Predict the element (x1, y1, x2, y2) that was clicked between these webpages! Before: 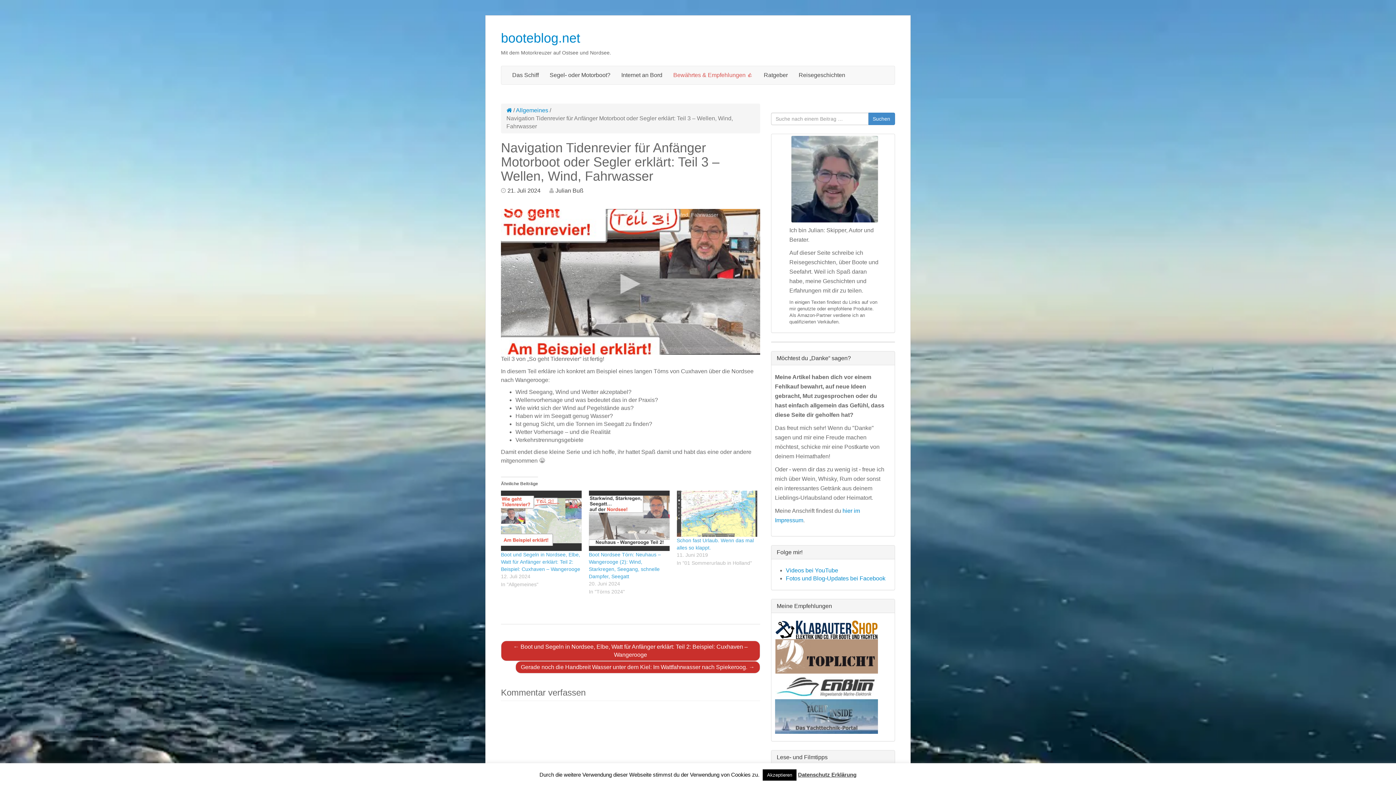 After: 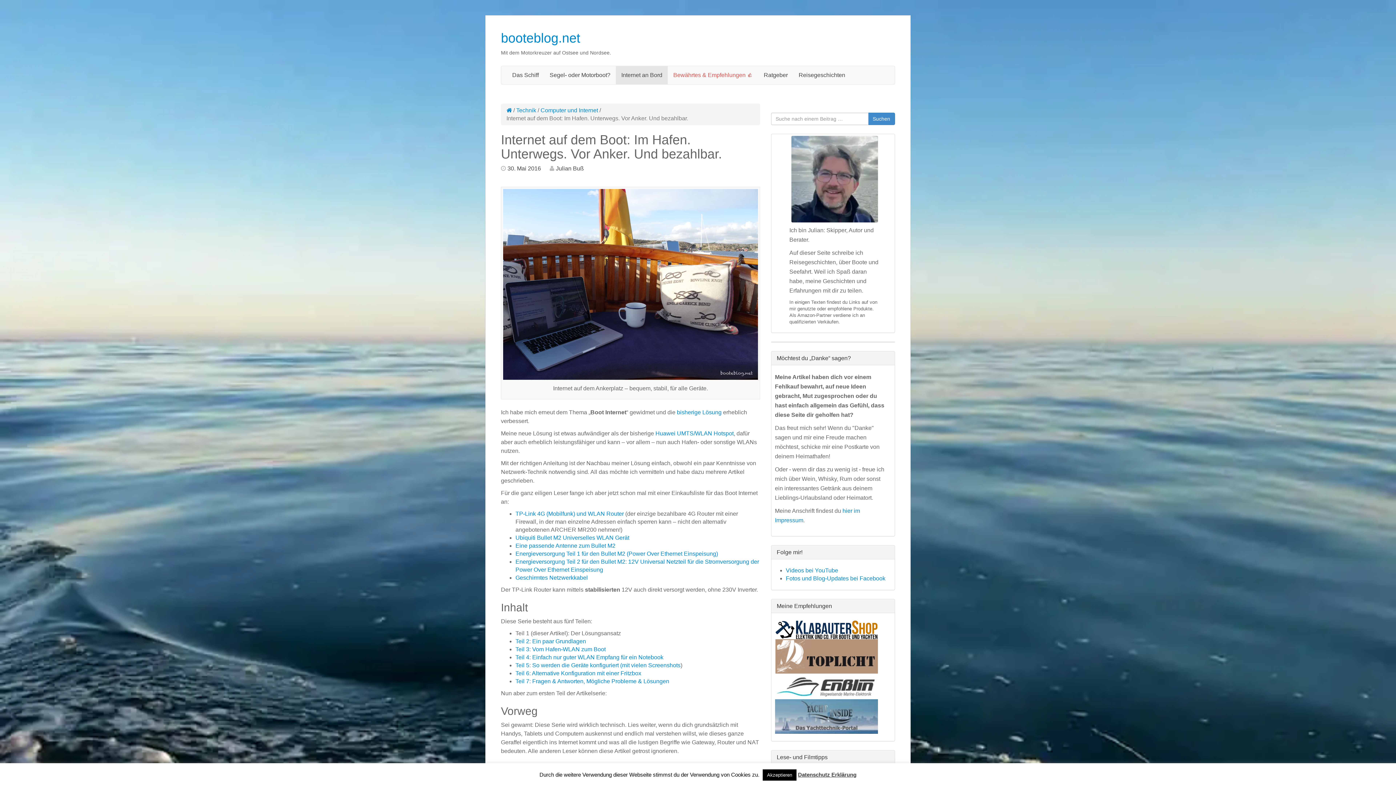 Action: label: Internet an Bord bbox: (616, 66, 668, 84)